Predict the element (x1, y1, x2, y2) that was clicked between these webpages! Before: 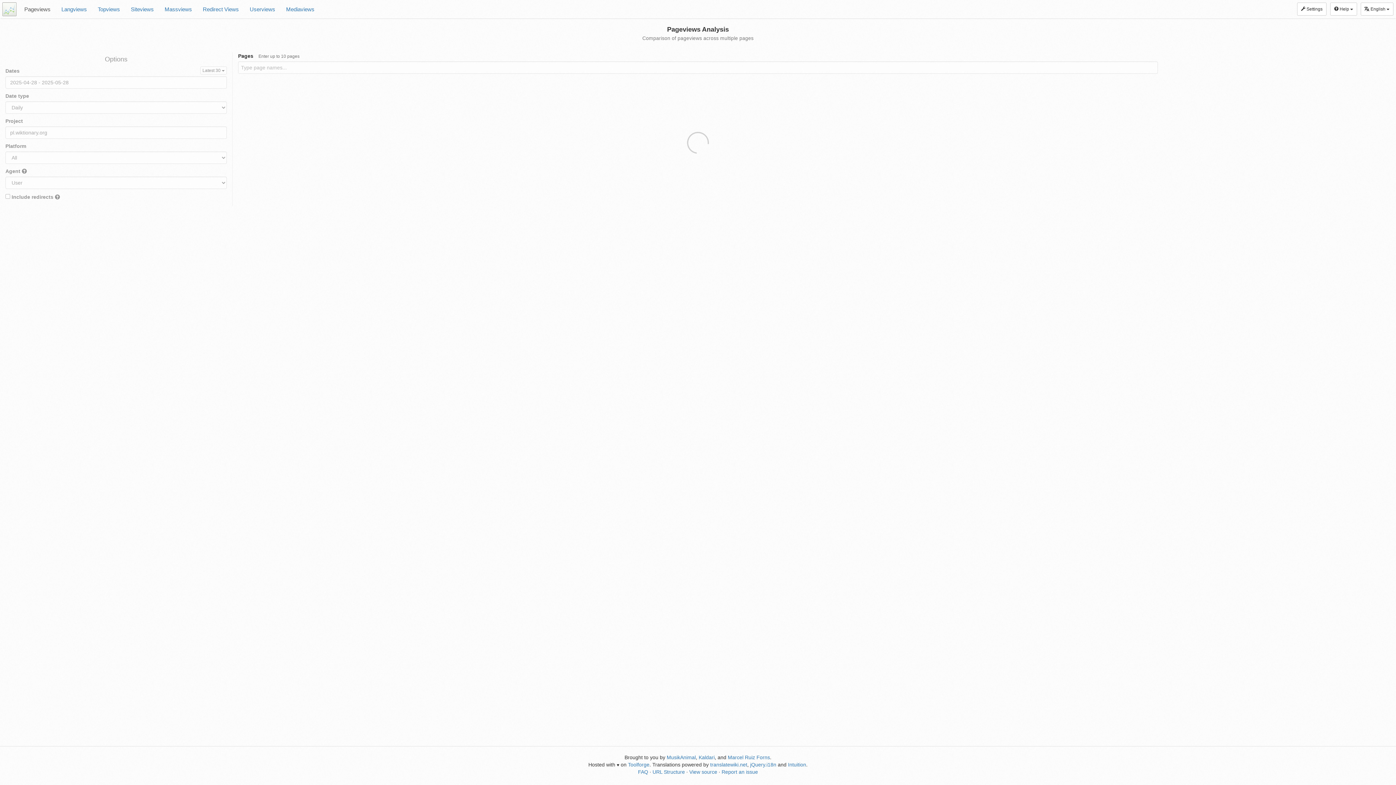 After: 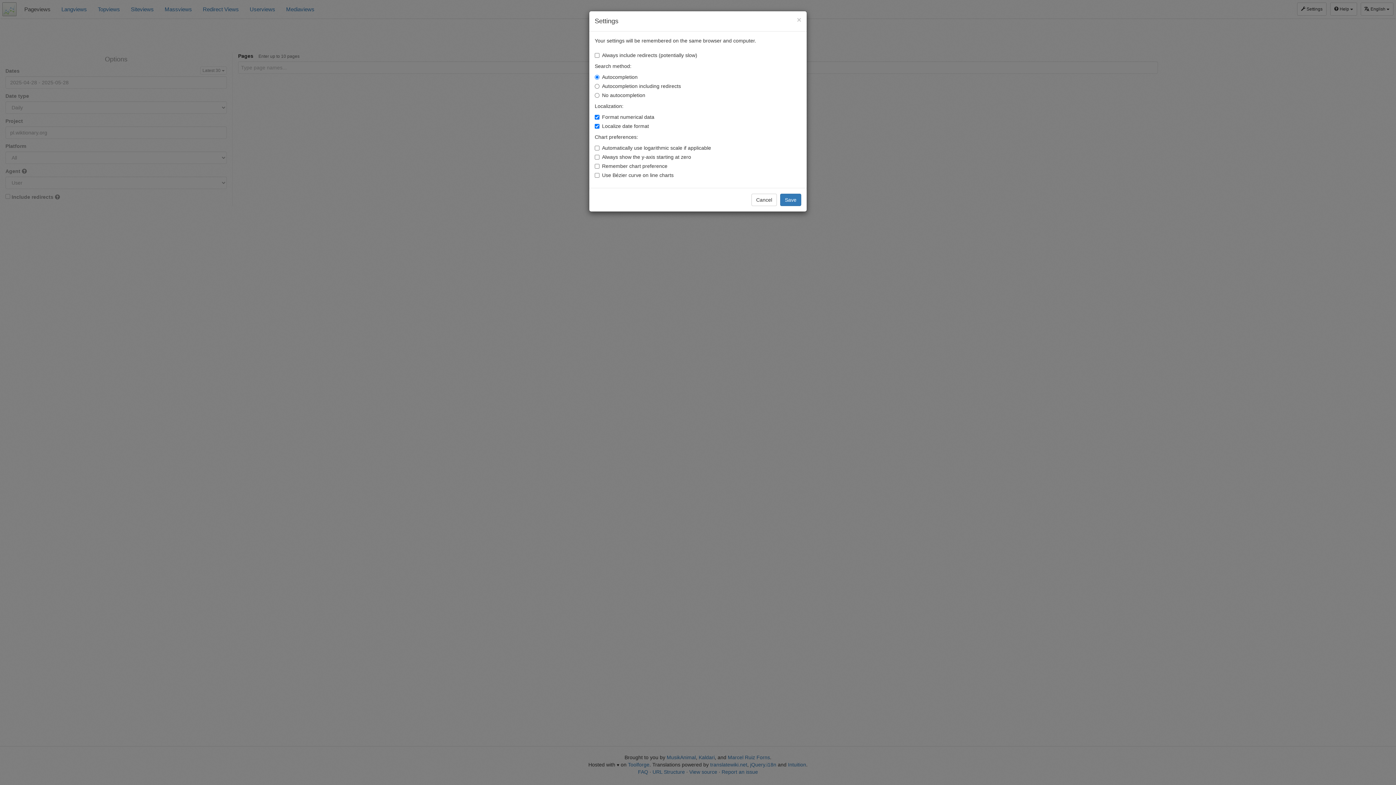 Action: label:  Settings bbox: (1297, 2, 1326, 15)